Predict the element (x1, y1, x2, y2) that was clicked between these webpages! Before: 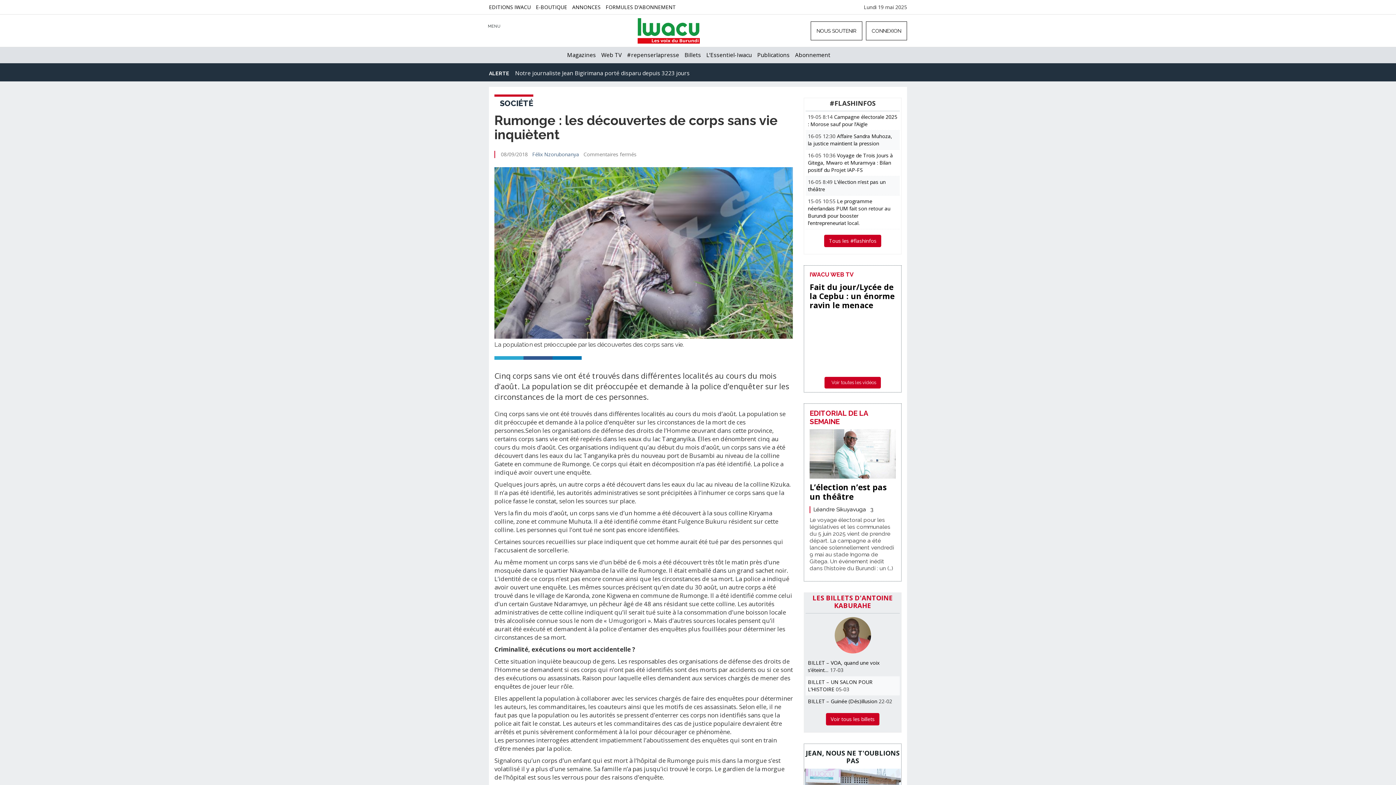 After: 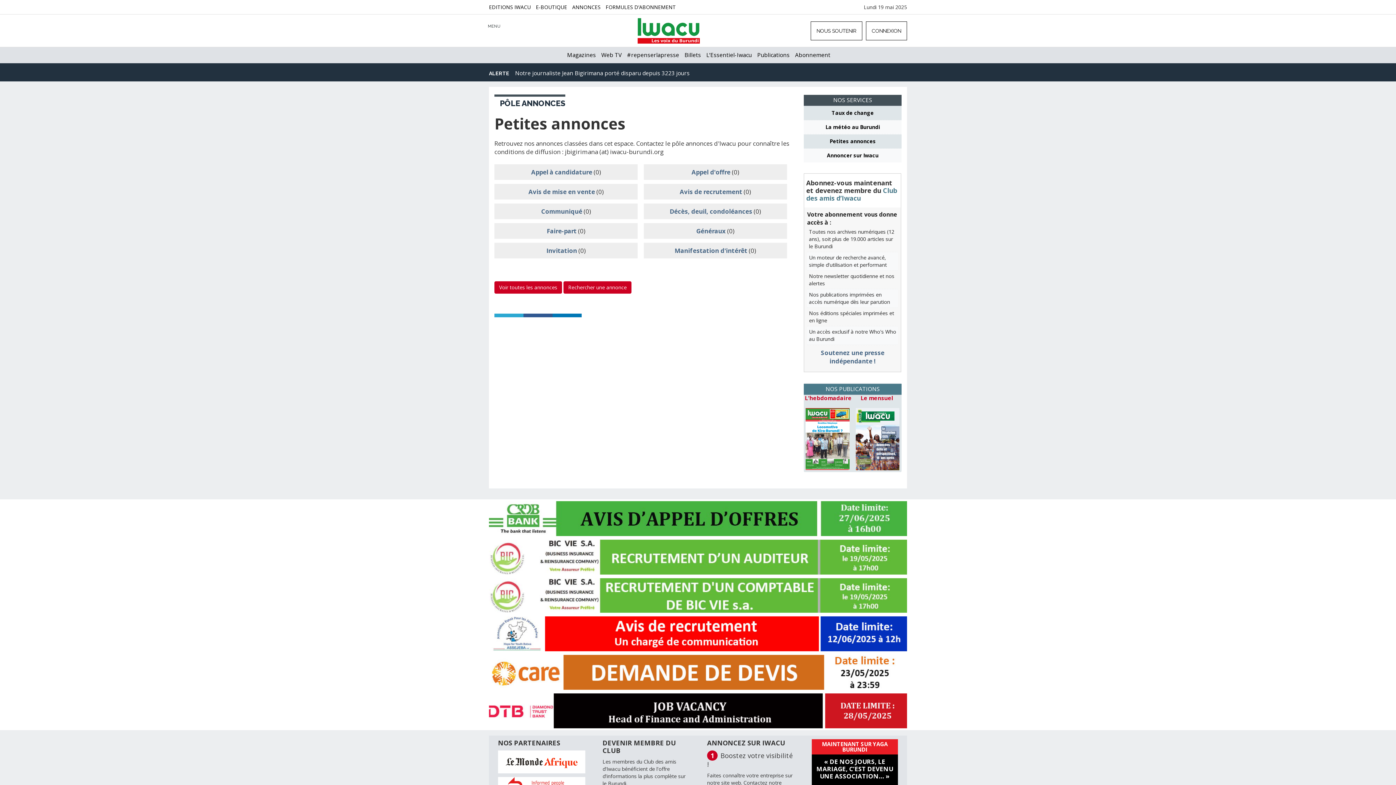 Action: bbox: (572, 3, 600, 10) label: ANNONCES